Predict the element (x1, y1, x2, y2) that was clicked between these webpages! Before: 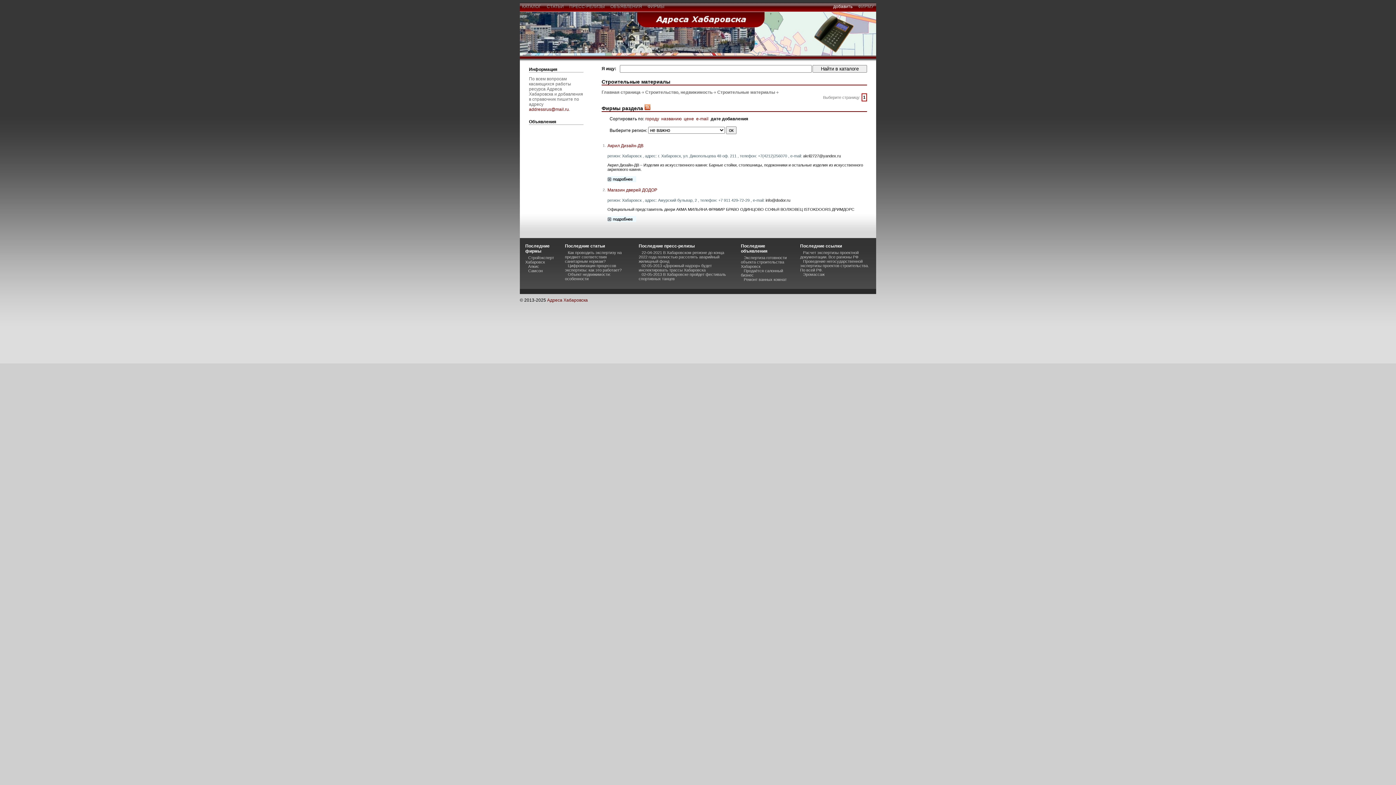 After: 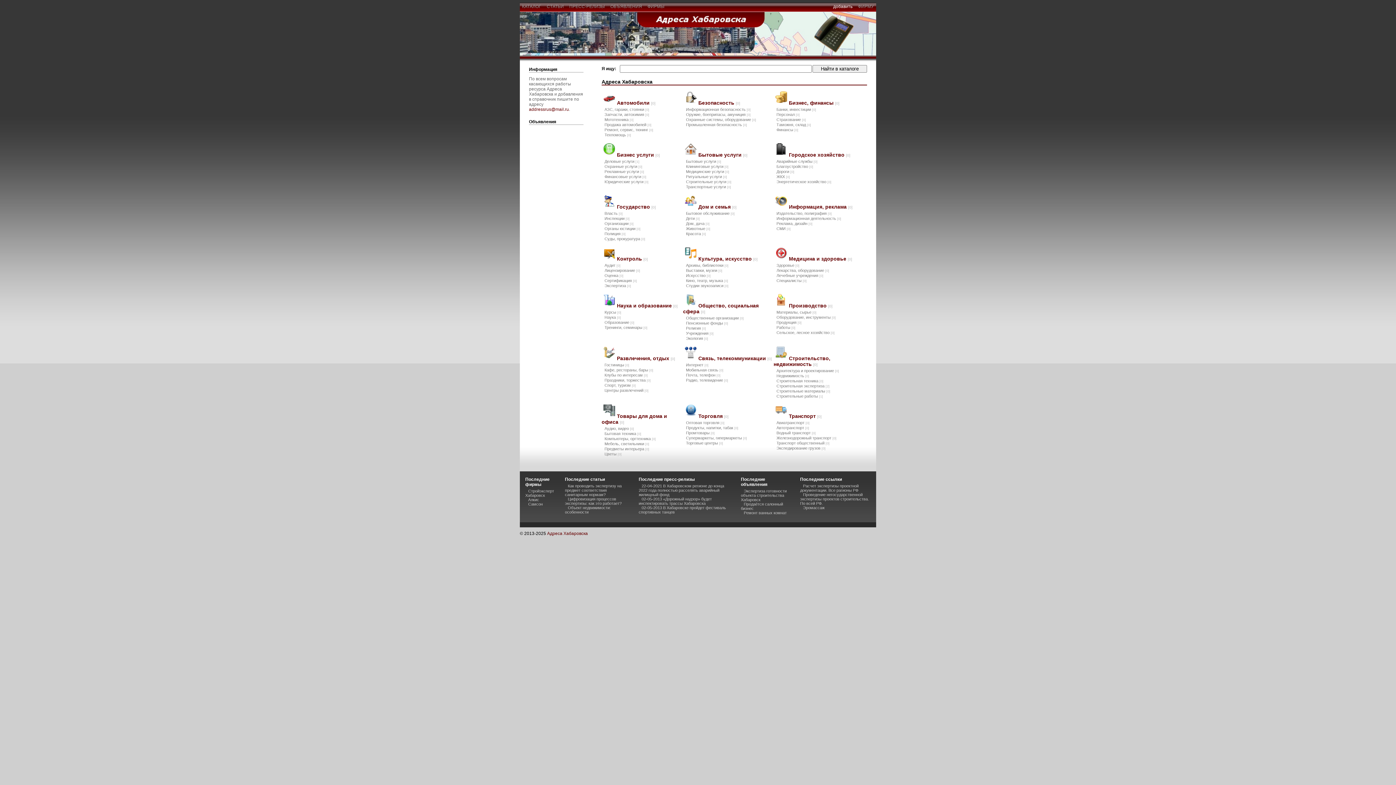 Action: bbox: (608, 3, 644, 9) label:   ОБЪЯВЛЕНИЯ  